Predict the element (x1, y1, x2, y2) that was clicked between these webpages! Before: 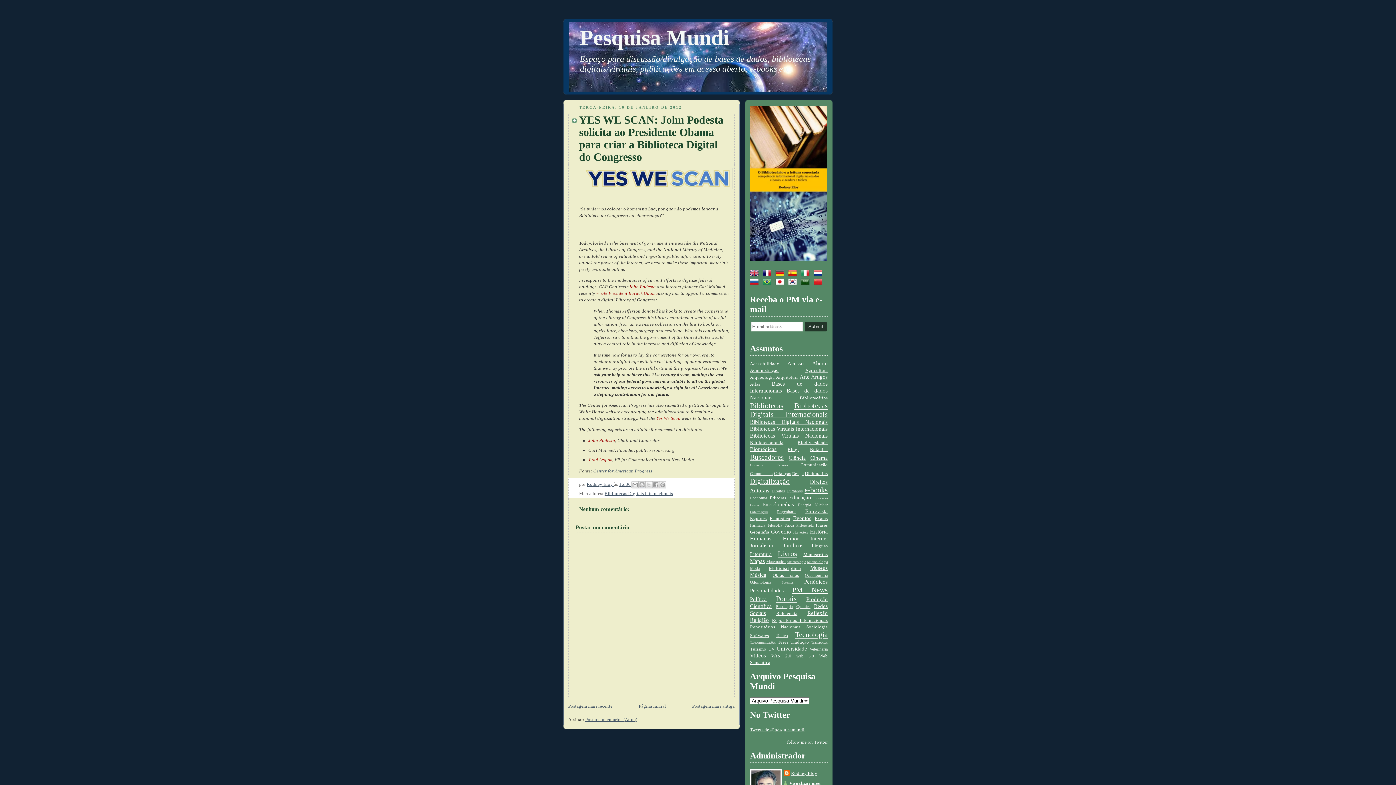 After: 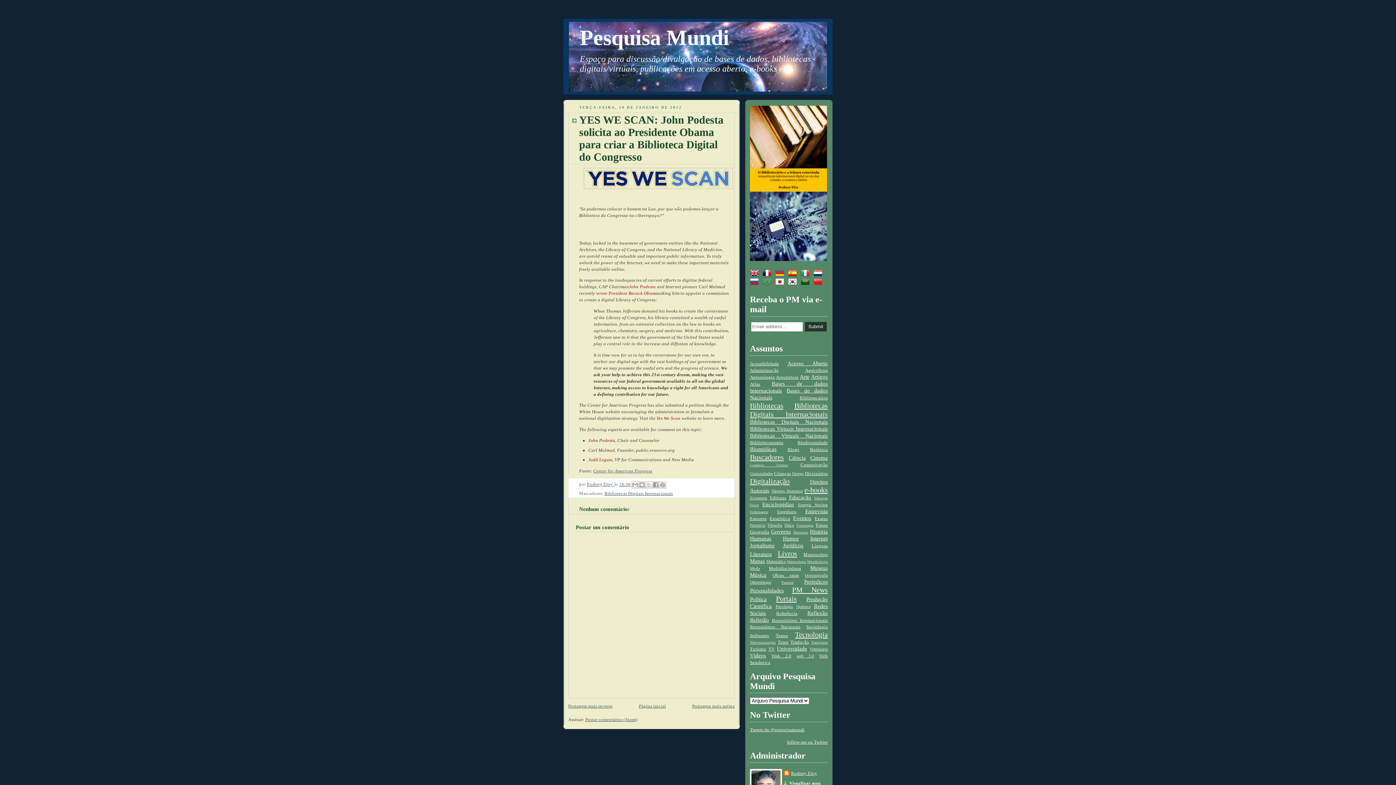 Action: bbox: (762, 280, 774, 285)